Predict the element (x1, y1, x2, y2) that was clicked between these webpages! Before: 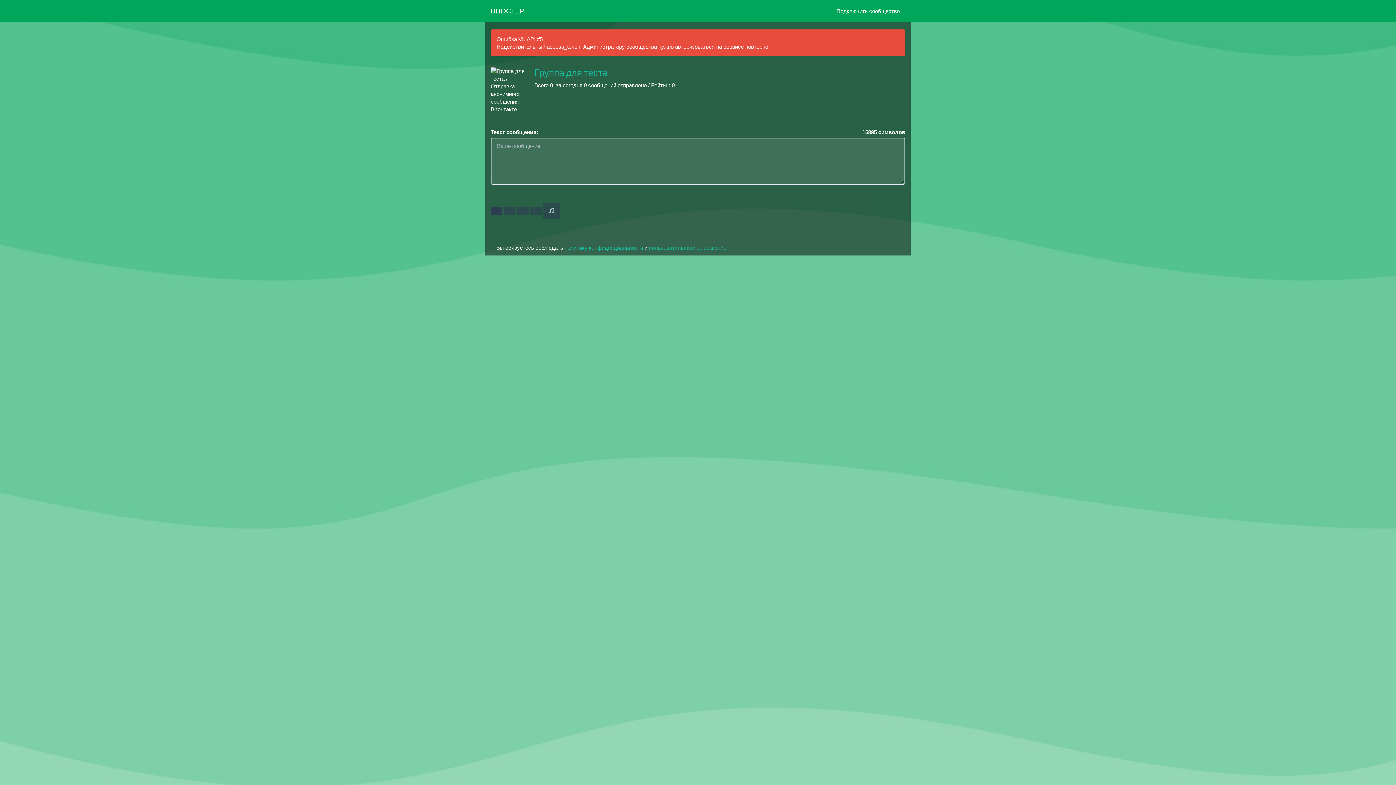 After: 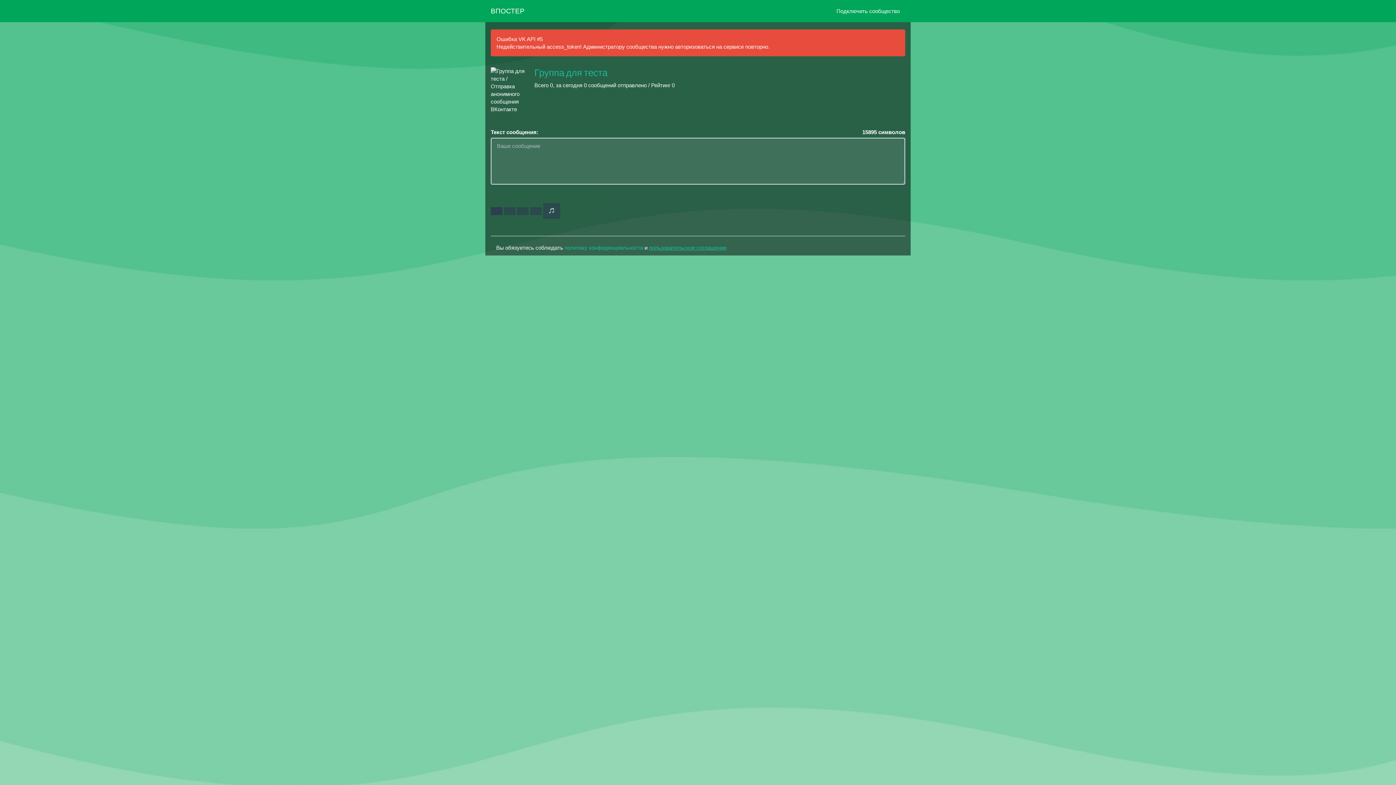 Action: label: пользовательское соглашение bbox: (649, 244, 726, 250)